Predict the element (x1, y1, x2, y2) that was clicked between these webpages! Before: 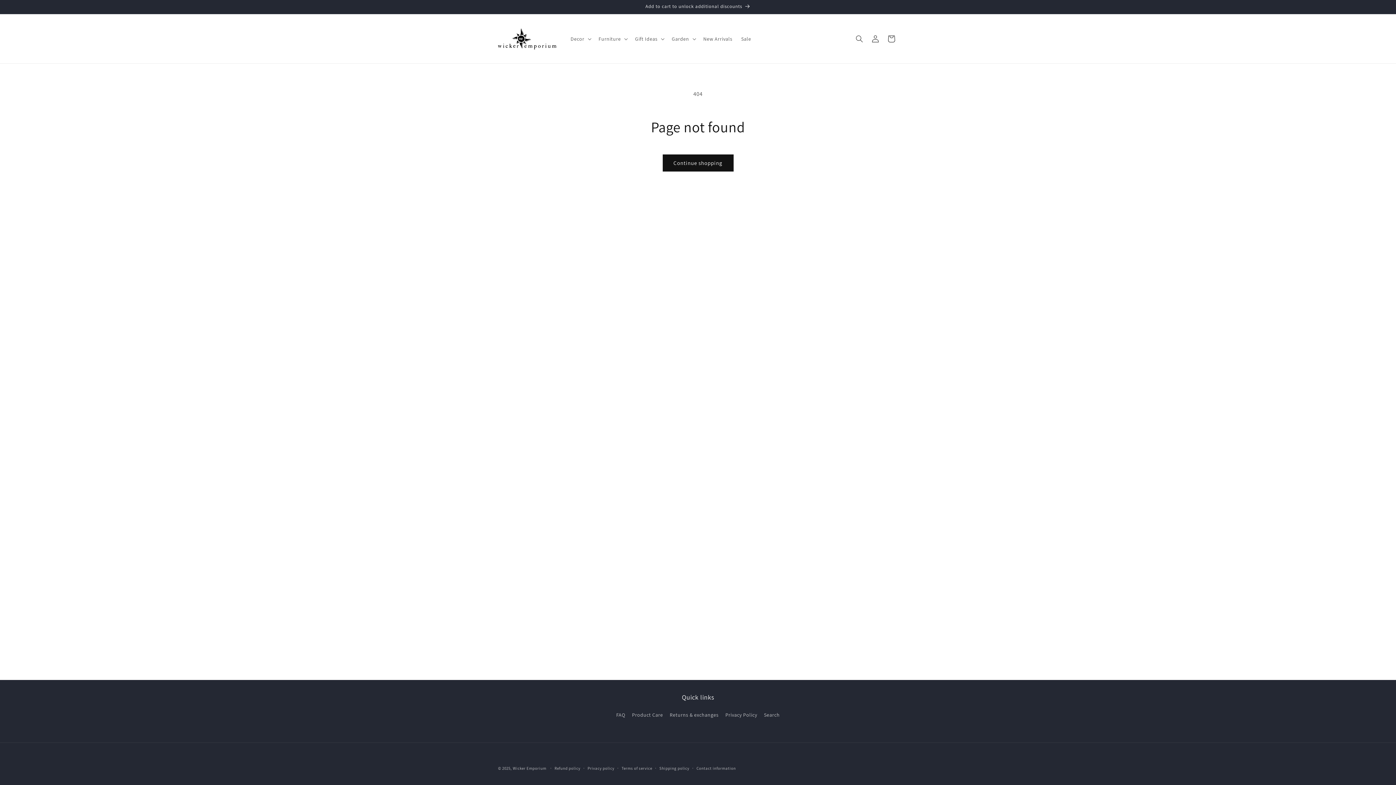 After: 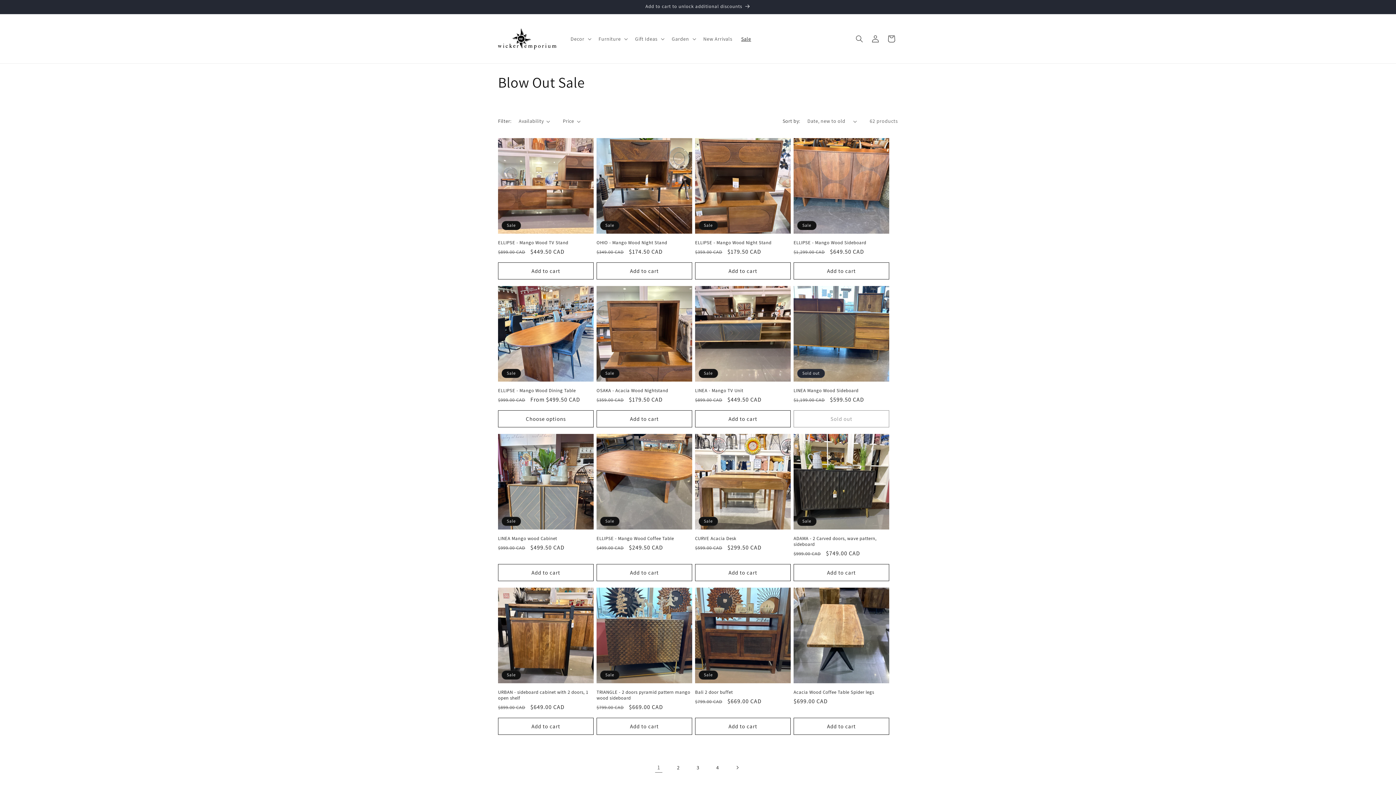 Action: label: Sale bbox: (736, 31, 755, 46)